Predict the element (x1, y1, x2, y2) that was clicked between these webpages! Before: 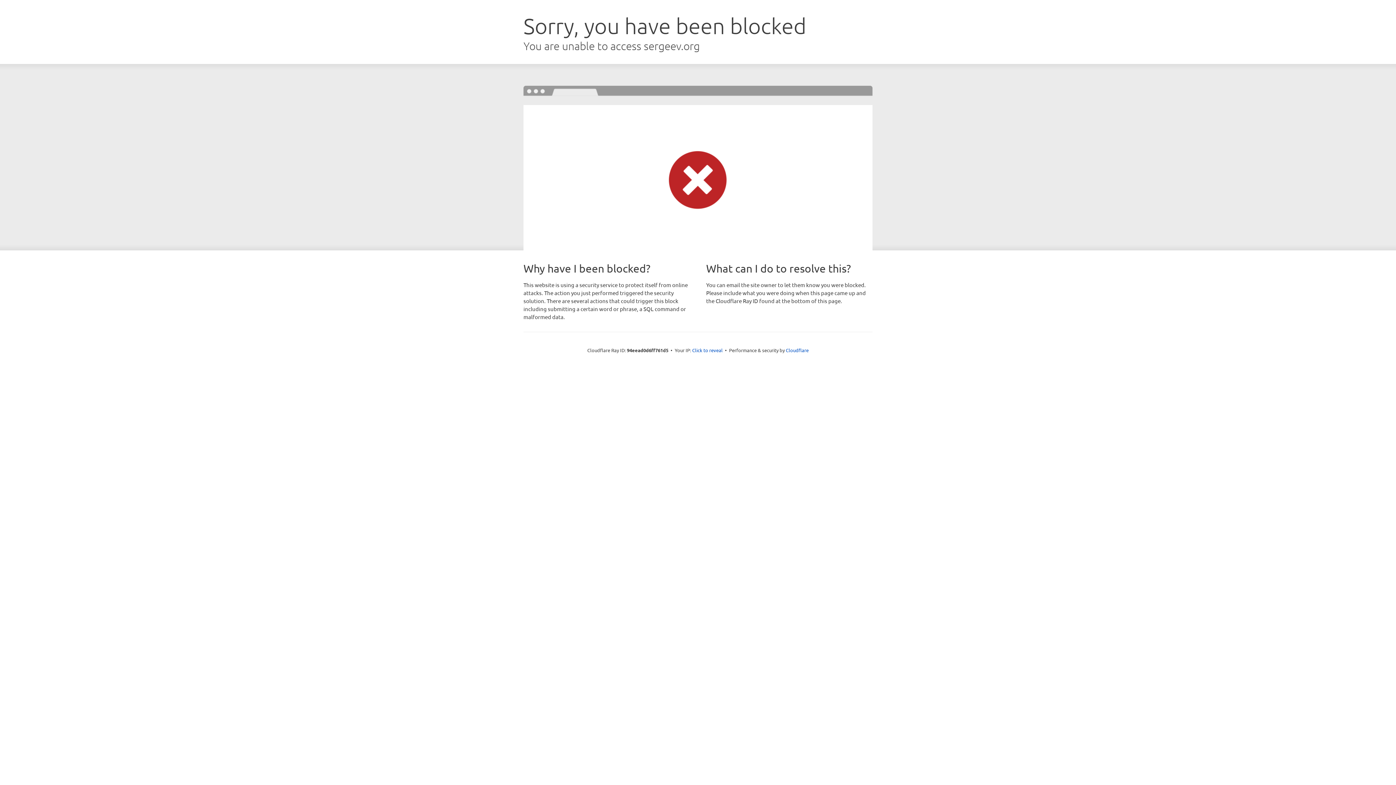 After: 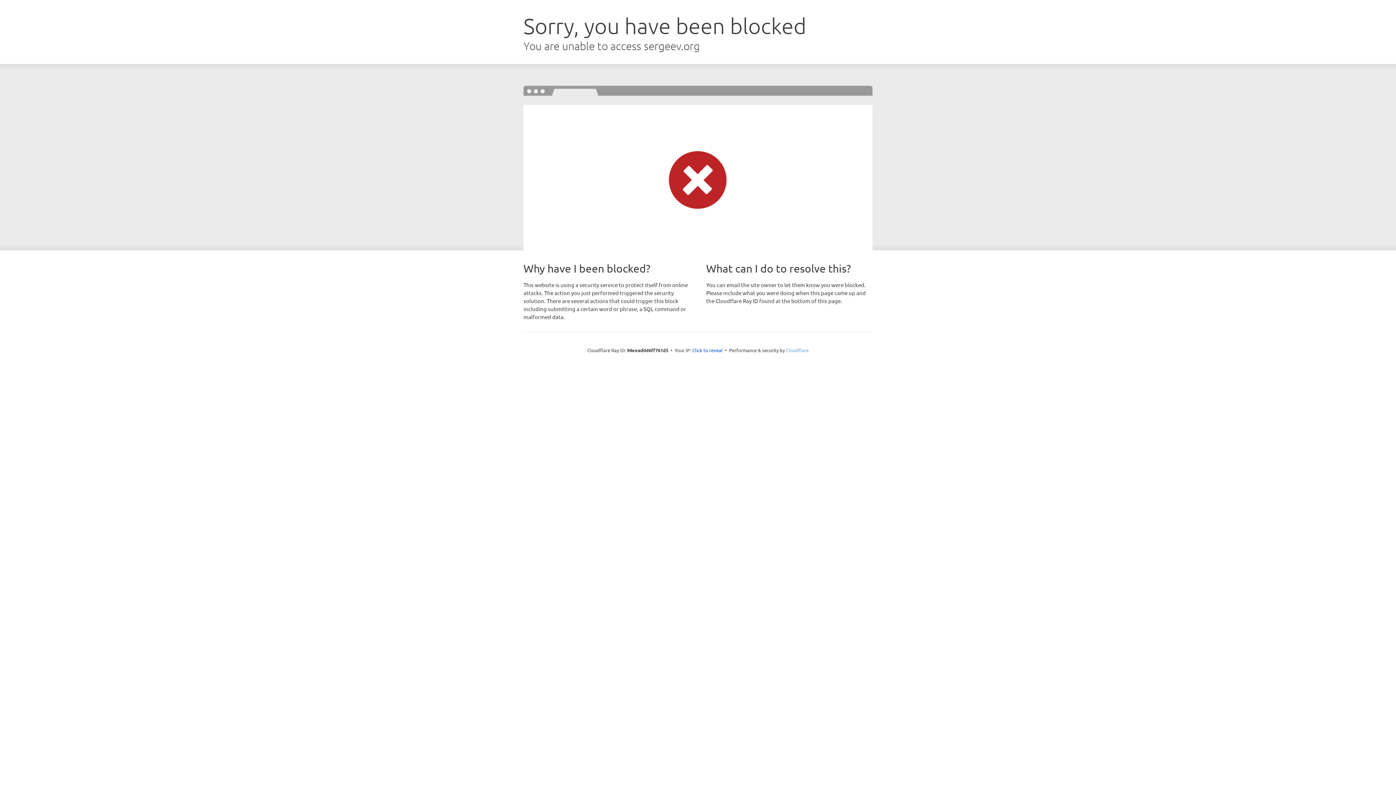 Action: bbox: (786, 347, 808, 353) label: Cloudflare